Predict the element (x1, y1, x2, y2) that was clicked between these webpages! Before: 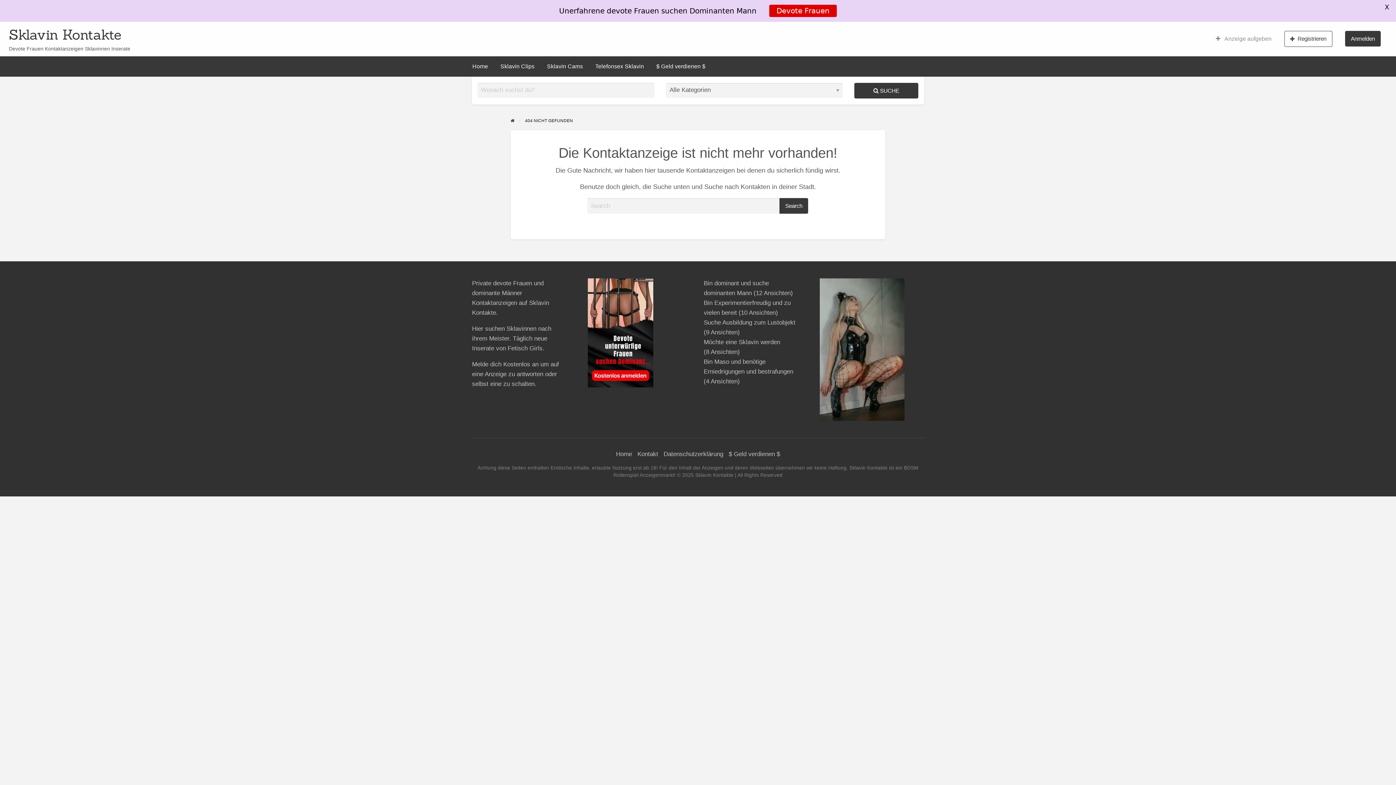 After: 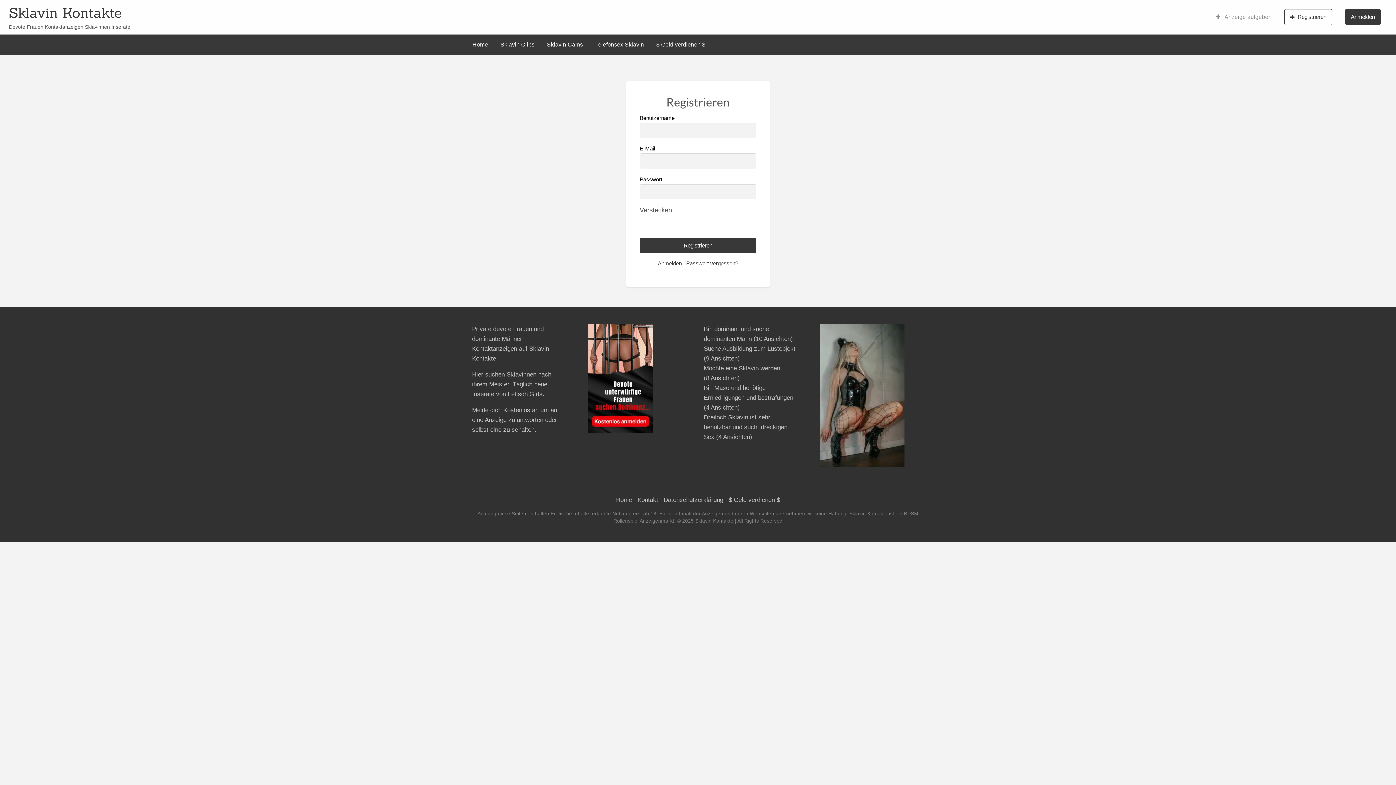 Action: label: Registrieren bbox: (1278, 4, 1339, 29)